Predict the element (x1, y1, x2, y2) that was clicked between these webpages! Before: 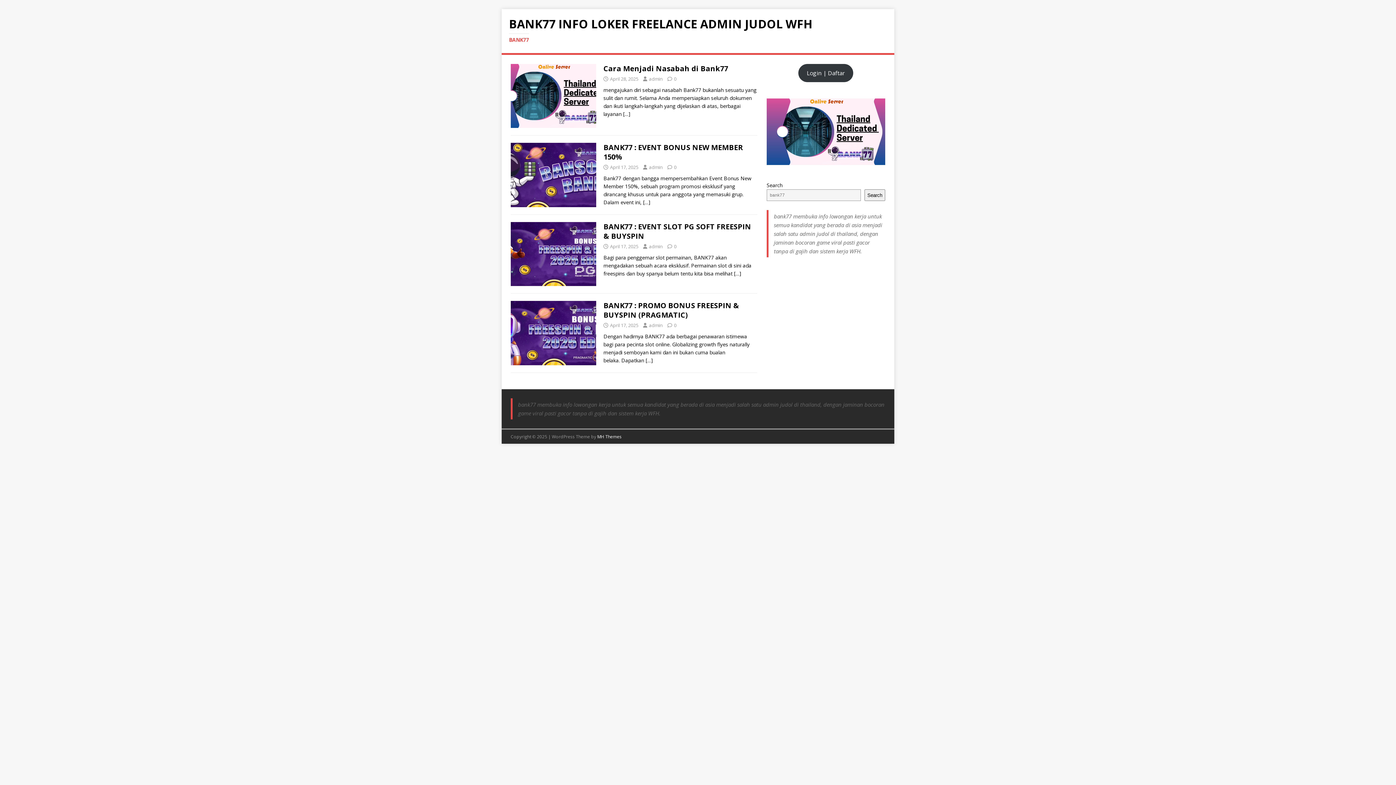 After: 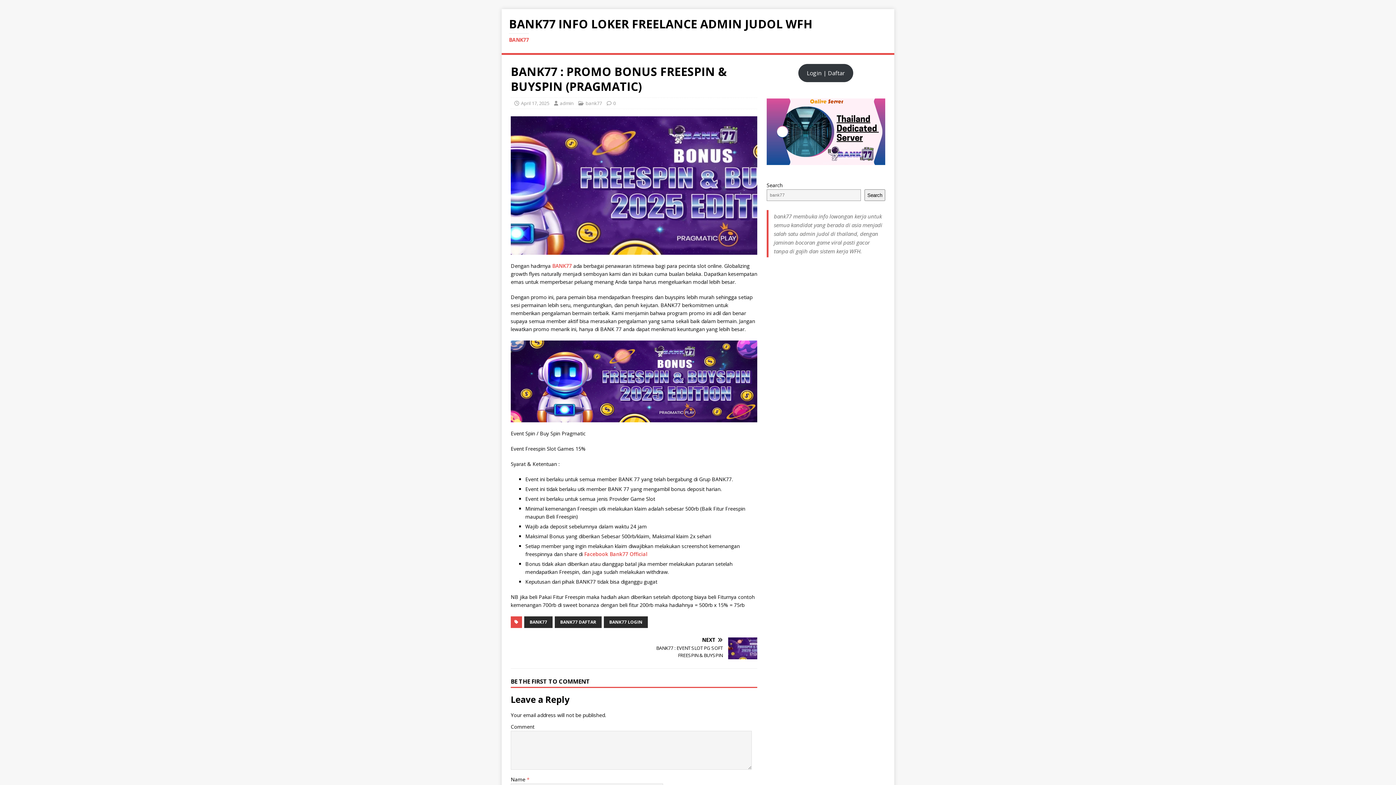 Action: label: […] bbox: (645, 357, 653, 364)